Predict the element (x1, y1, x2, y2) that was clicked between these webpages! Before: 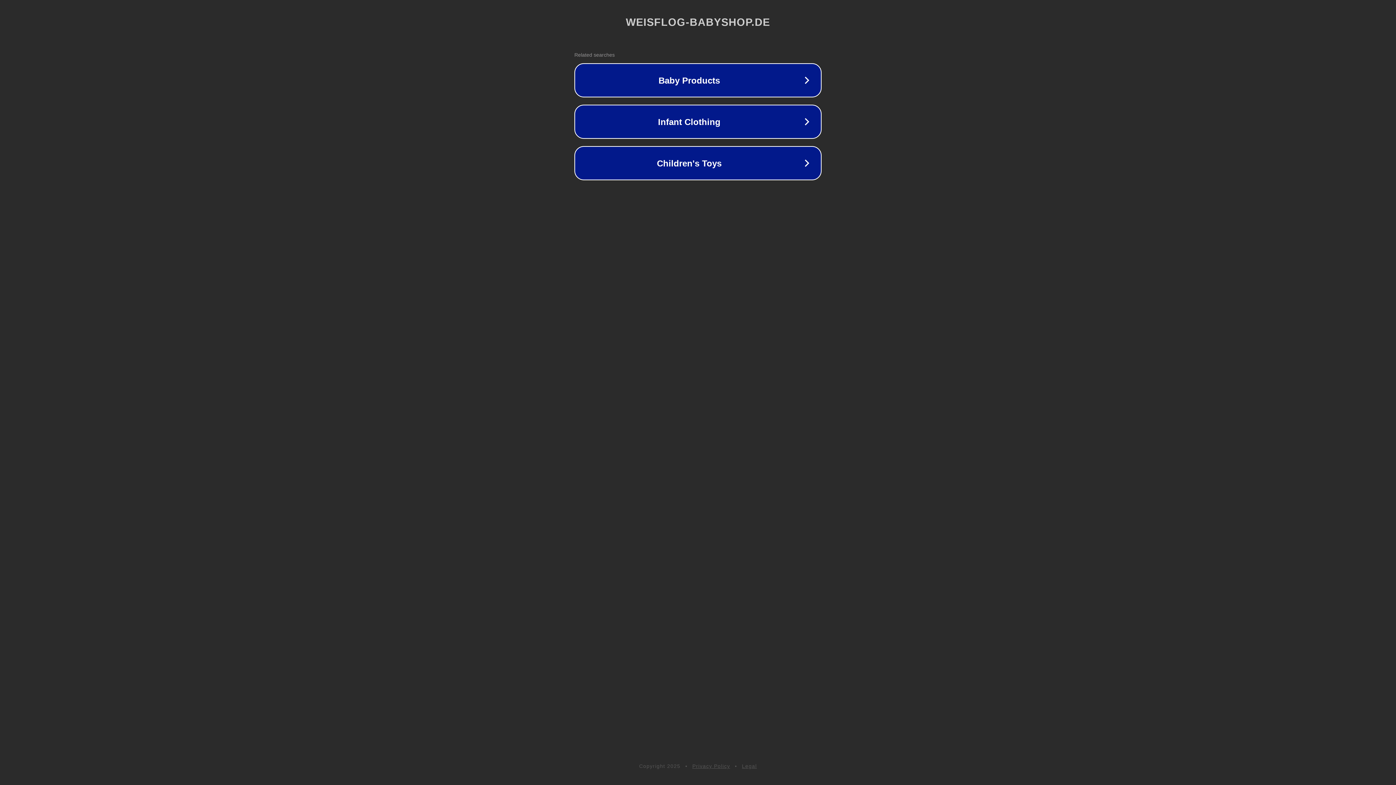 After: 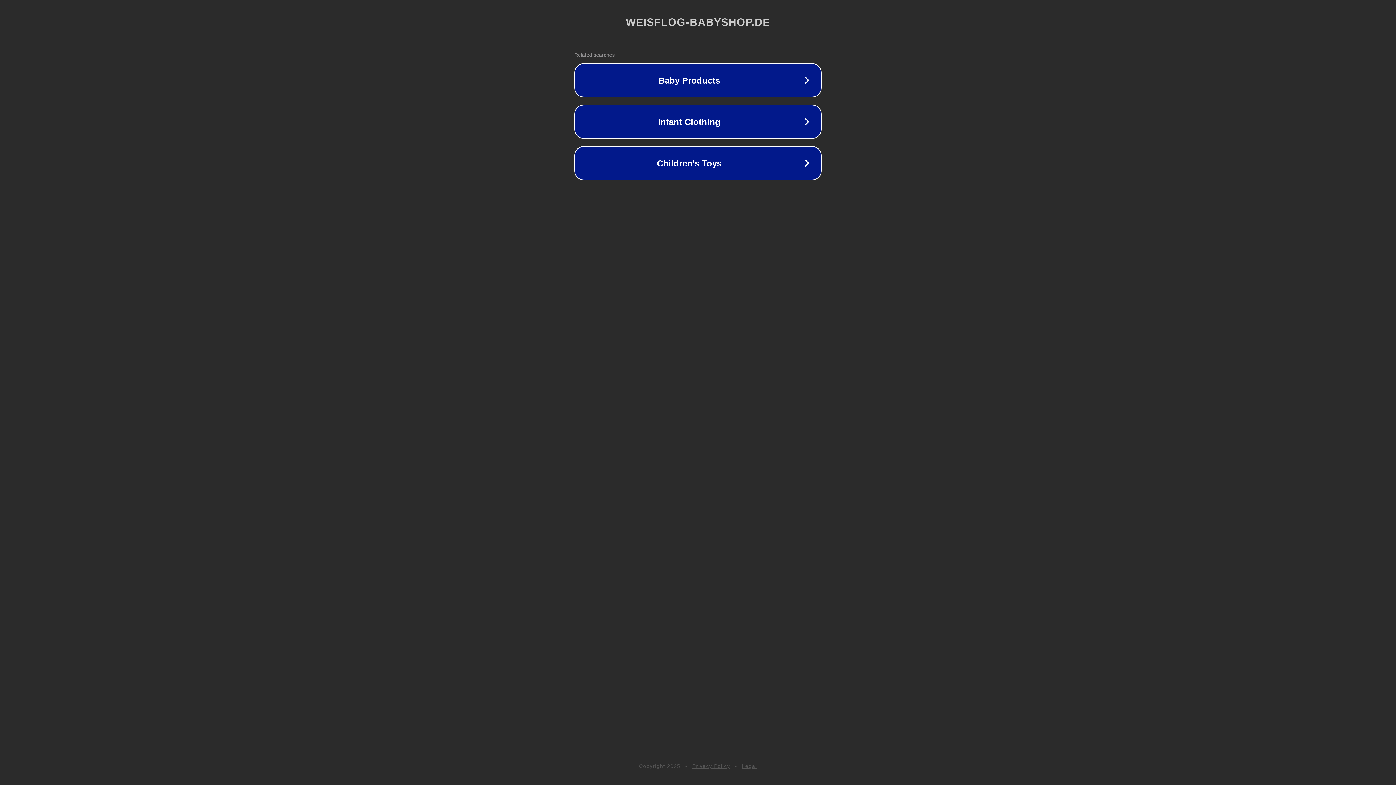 Action: bbox: (742, 763, 757, 769) label: Legal